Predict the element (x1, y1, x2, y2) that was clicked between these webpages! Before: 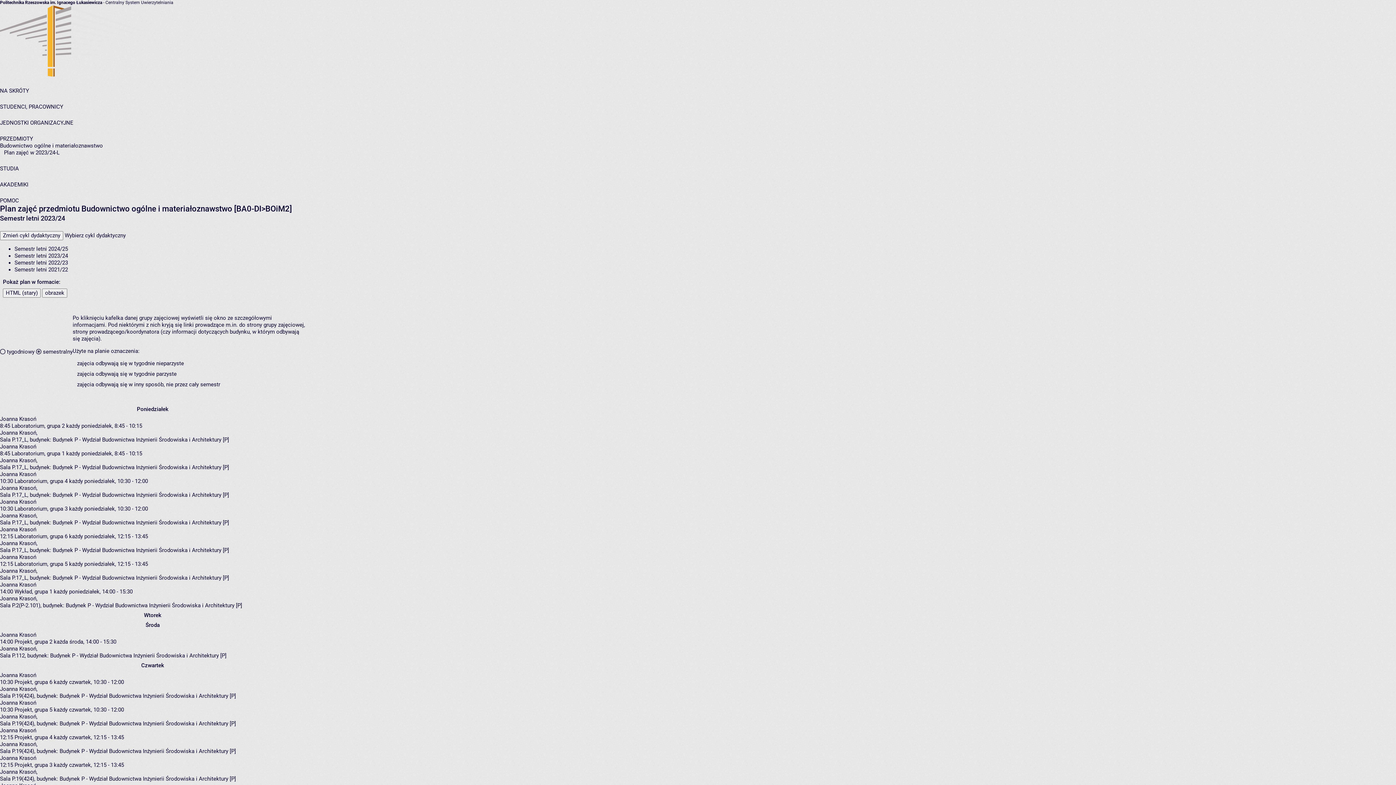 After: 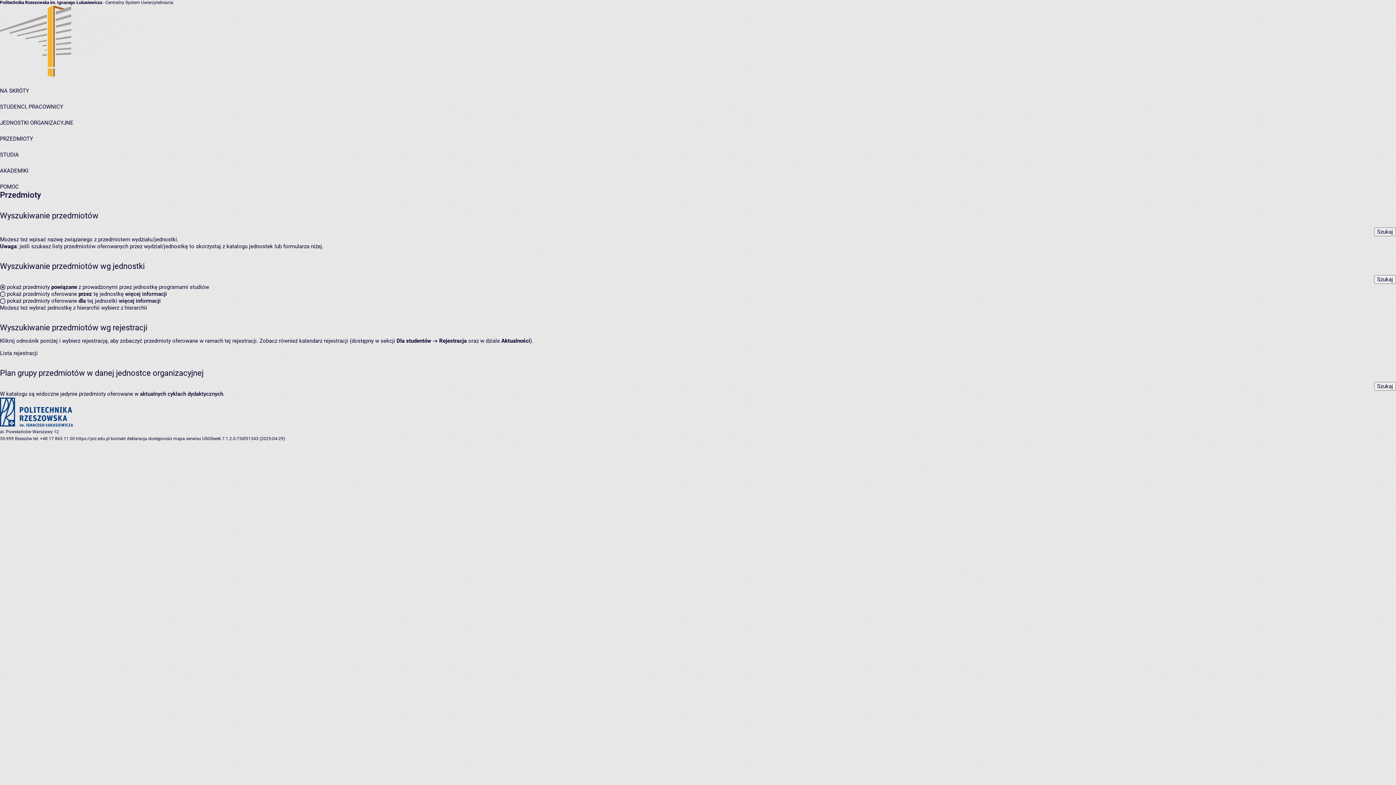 Action: bbox: (0, 135, 33, 142) label: PRZEDMIOTY